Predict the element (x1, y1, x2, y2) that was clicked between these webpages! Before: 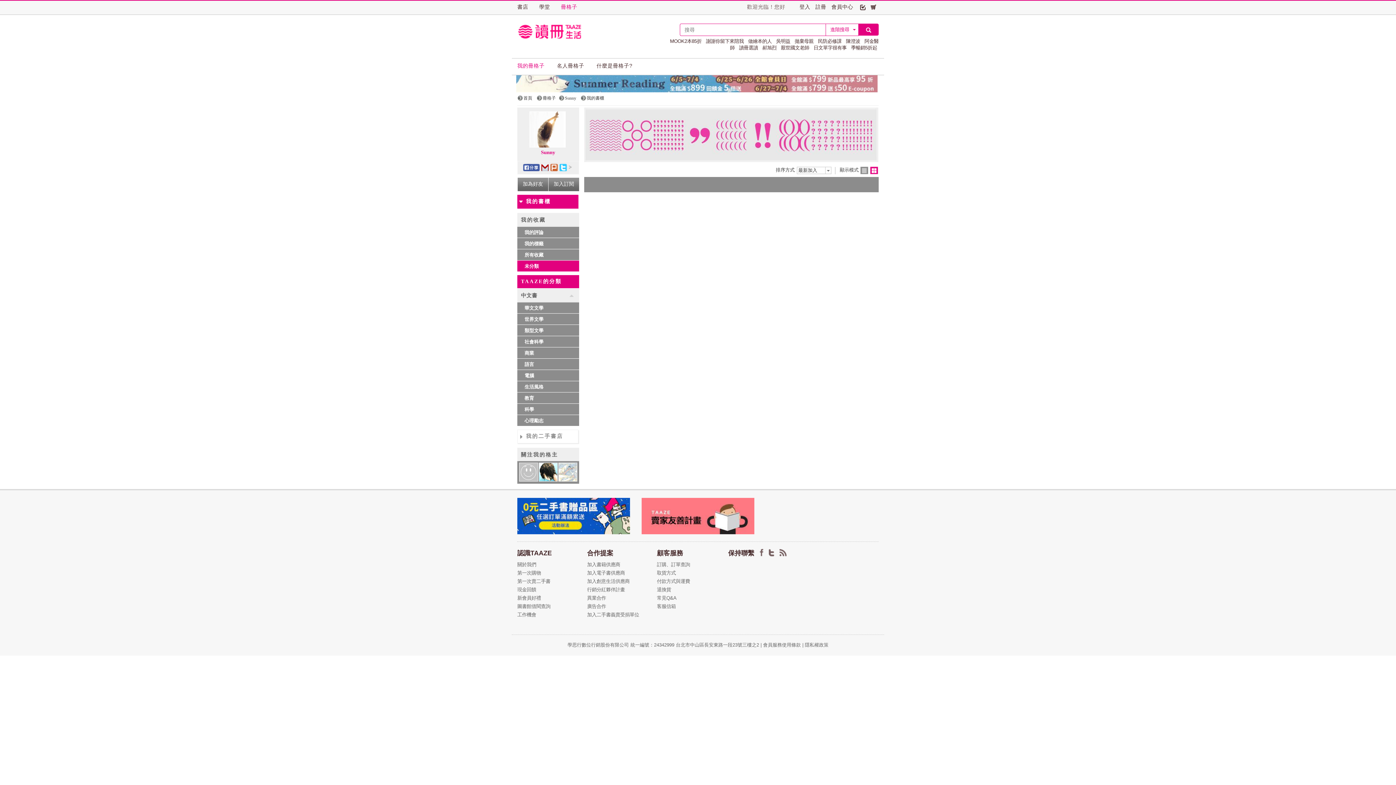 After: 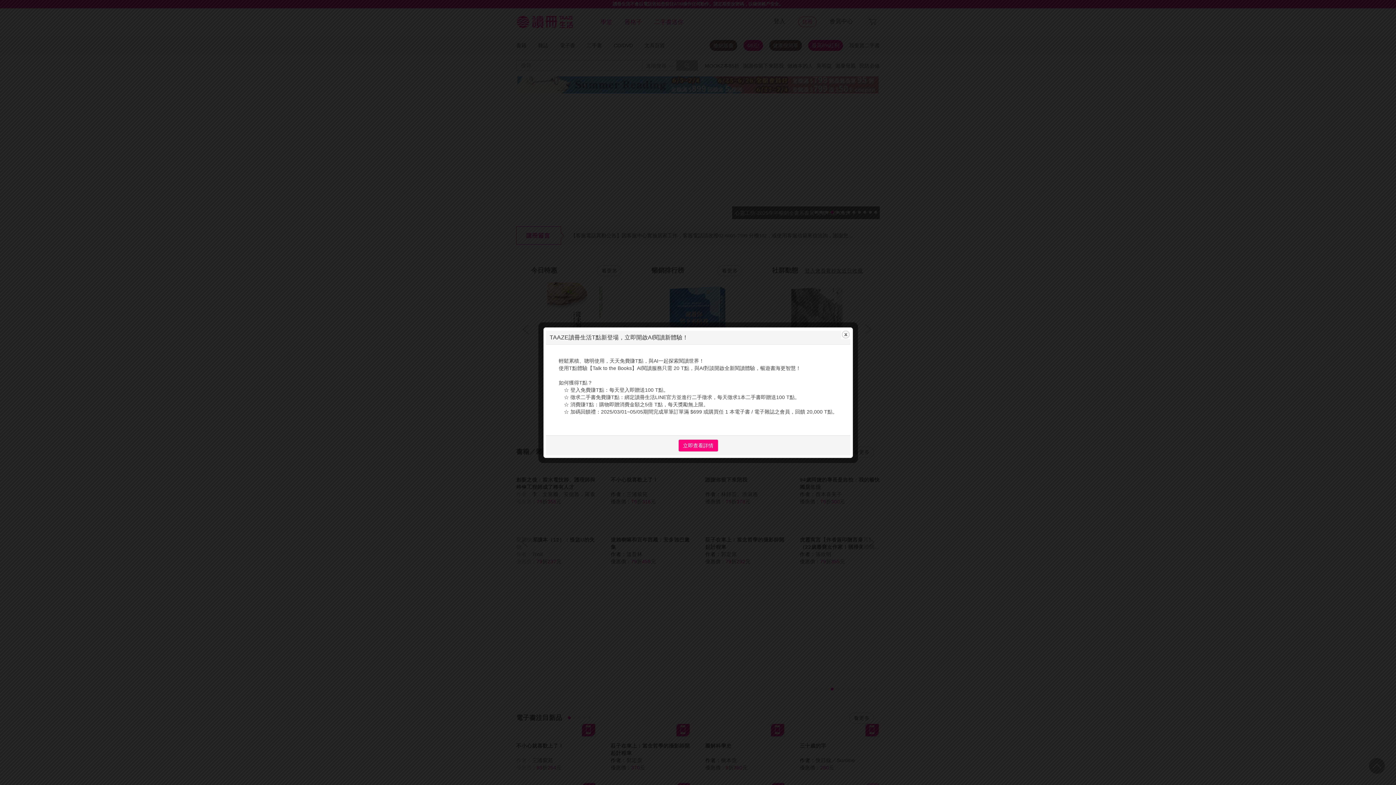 Action: bbox: (517, 95, 535, 100) label: 首頁